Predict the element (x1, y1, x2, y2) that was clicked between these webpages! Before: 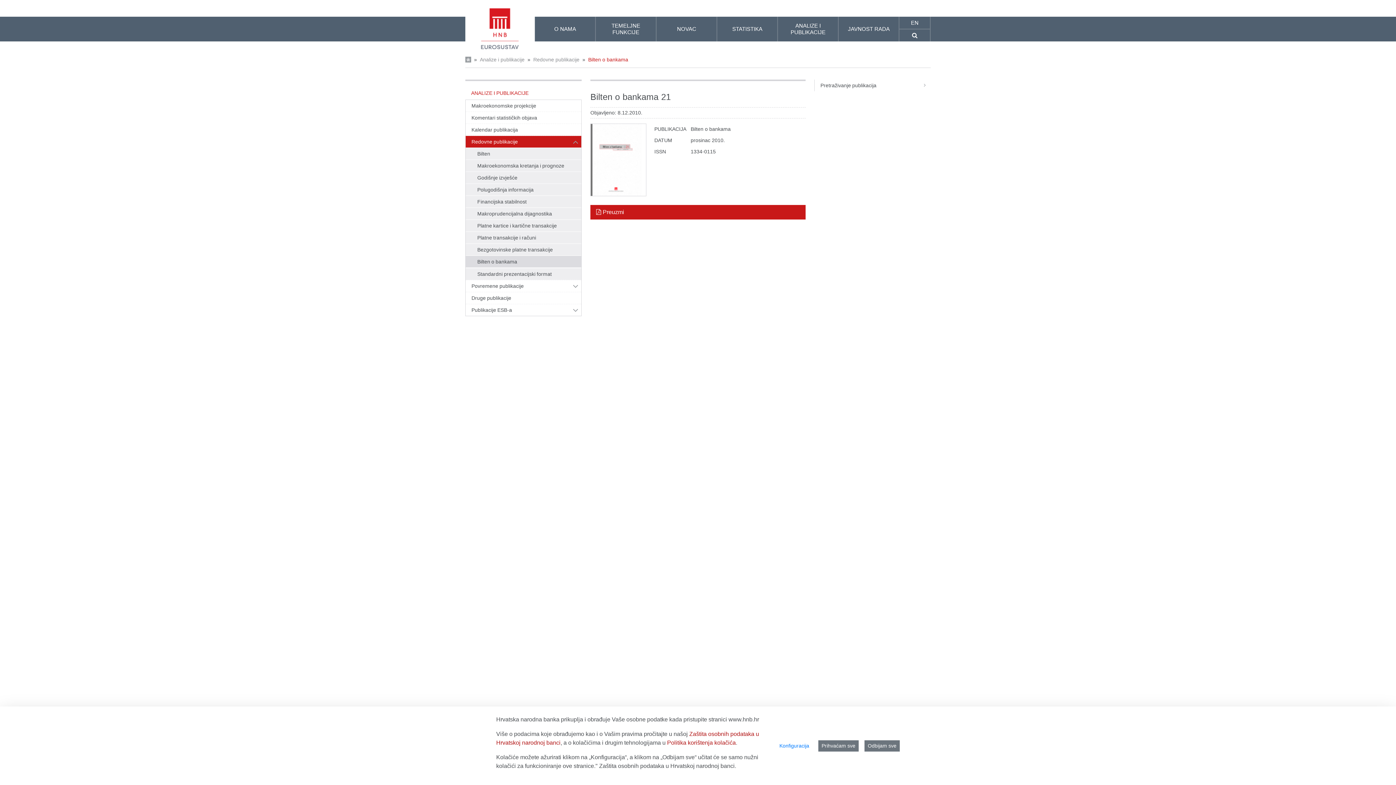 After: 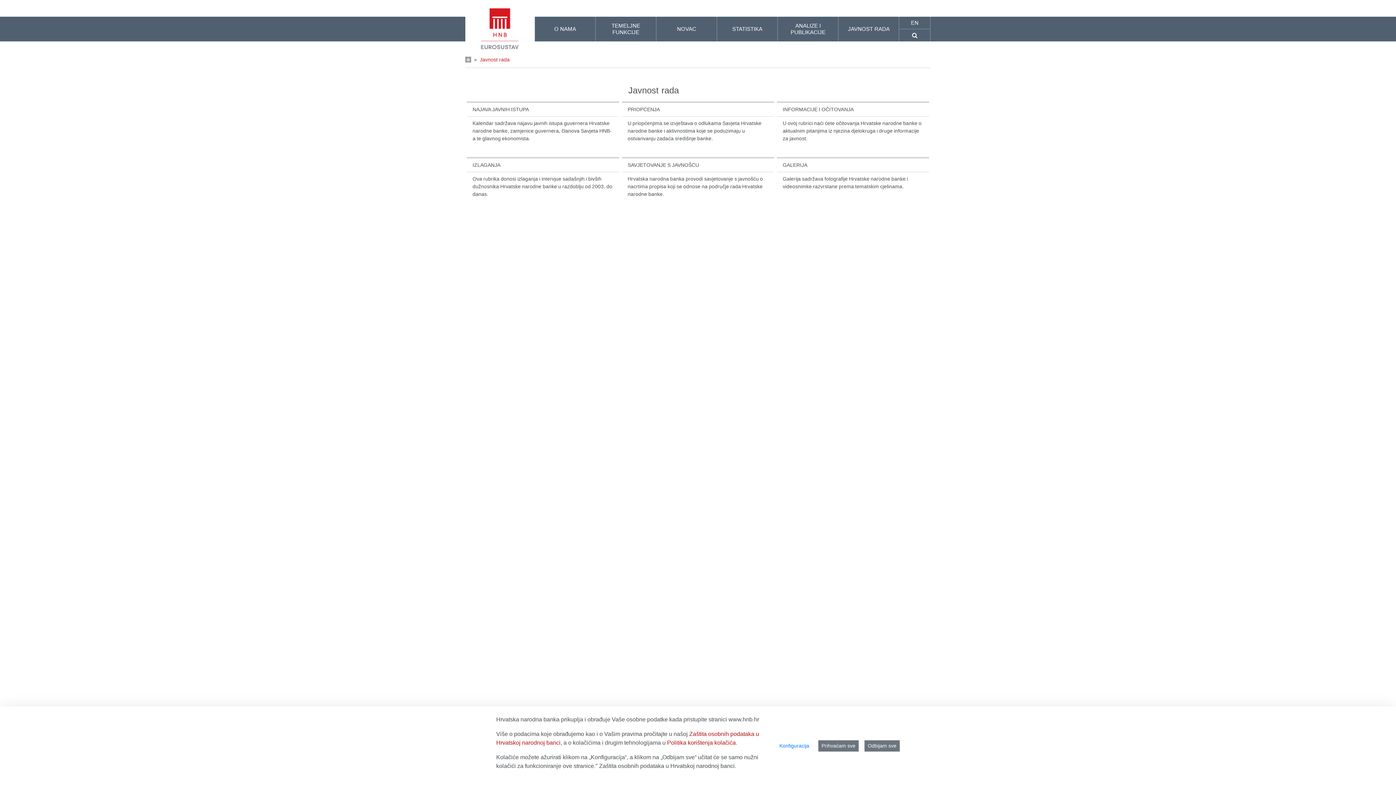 Action: bbox: (838, 16, 899, 41) label: JAVNOST RADA